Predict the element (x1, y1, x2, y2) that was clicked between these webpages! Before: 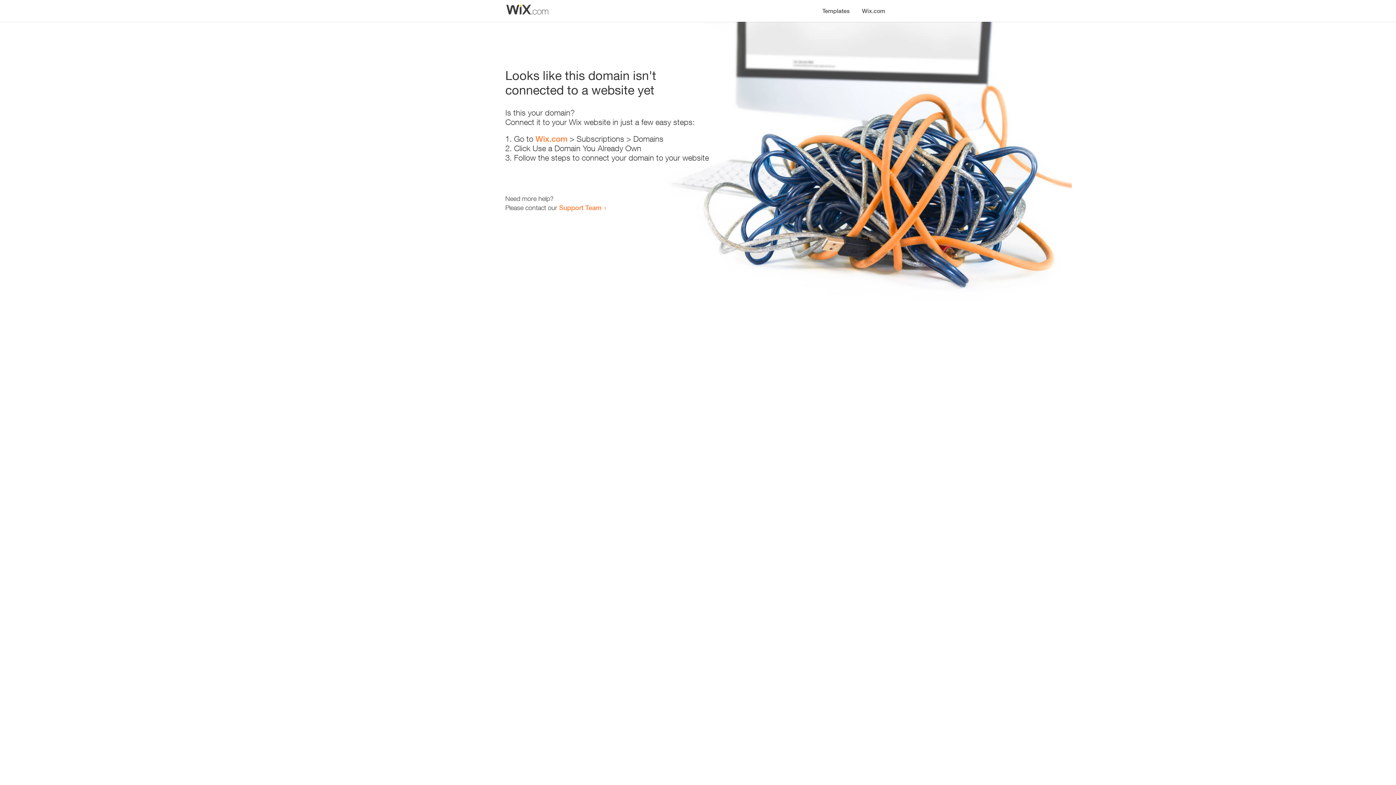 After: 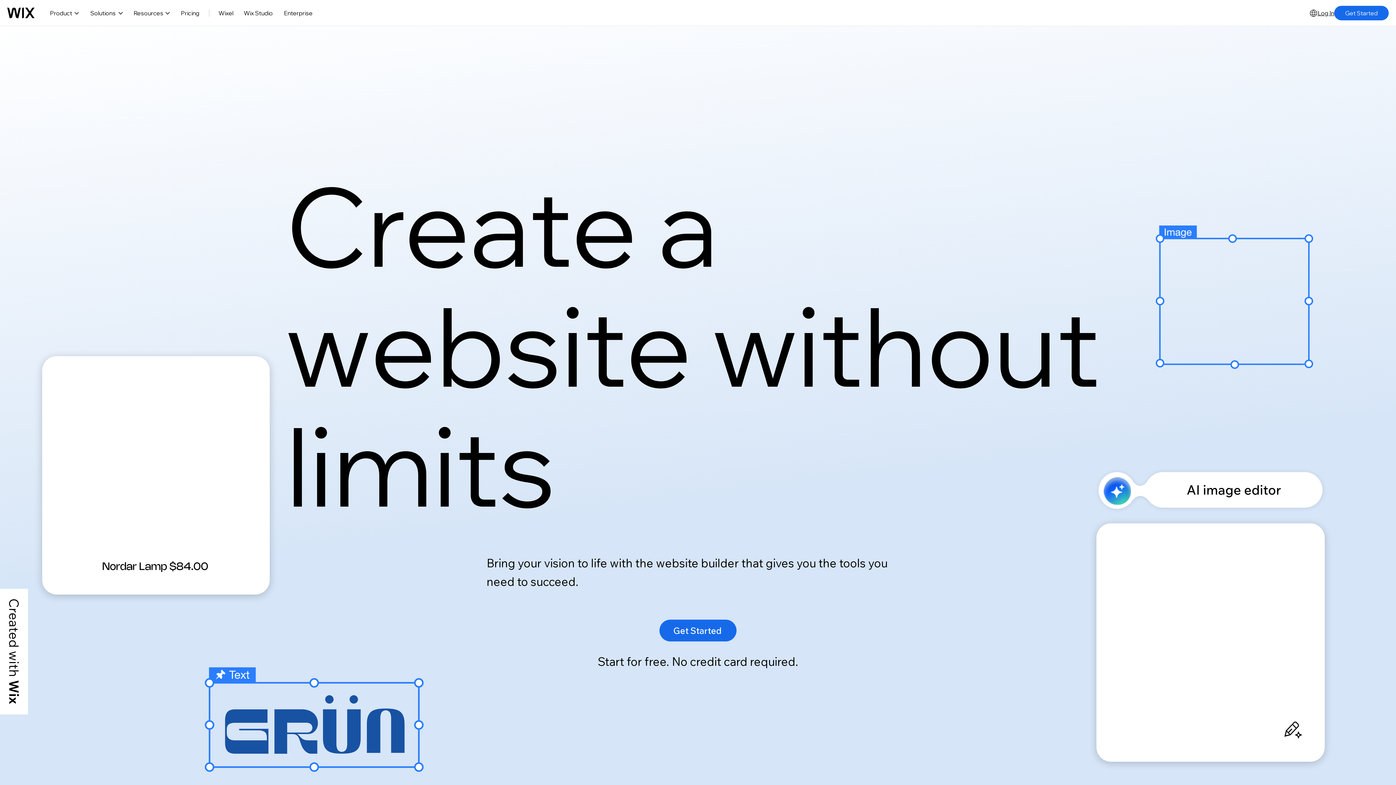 Action: bbox: (535, 134, 567, 143) label: Wix.com